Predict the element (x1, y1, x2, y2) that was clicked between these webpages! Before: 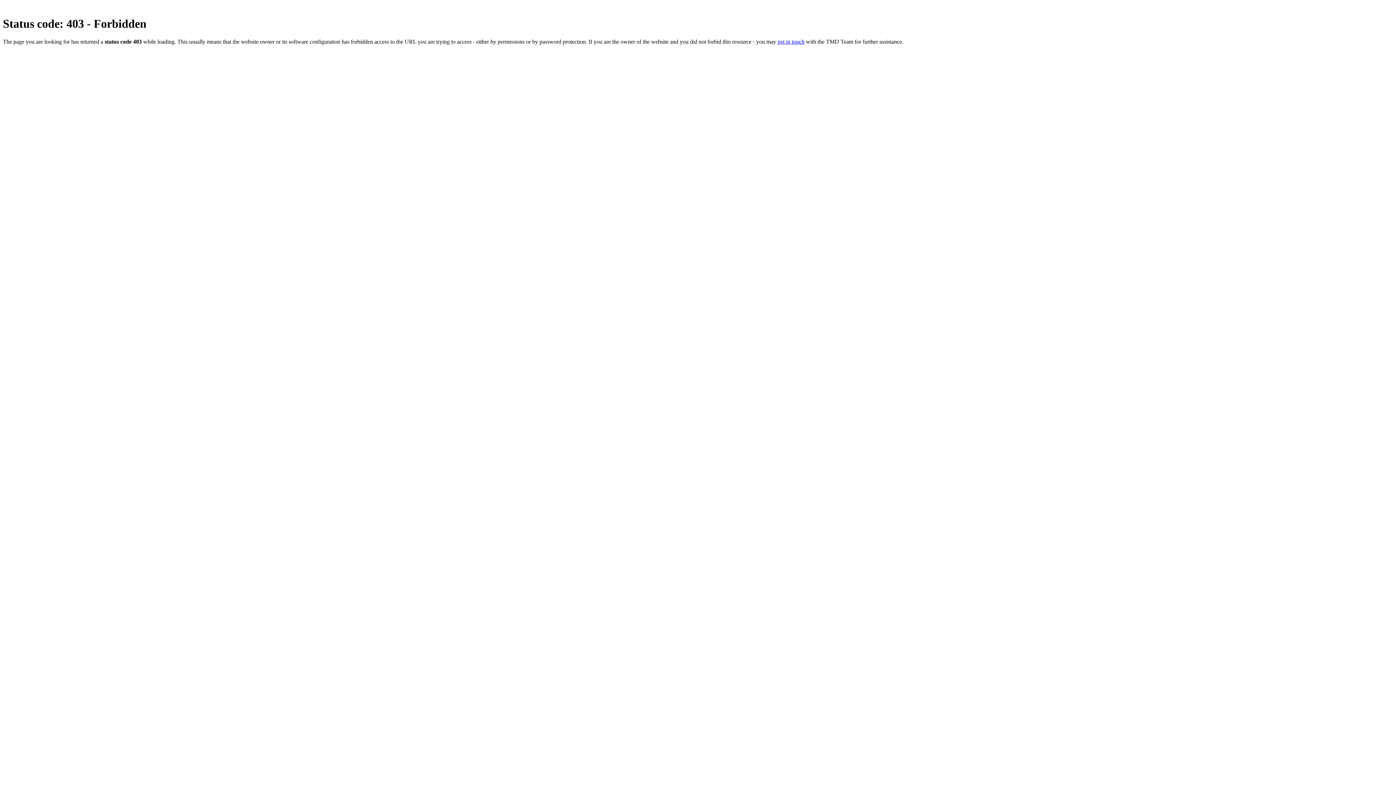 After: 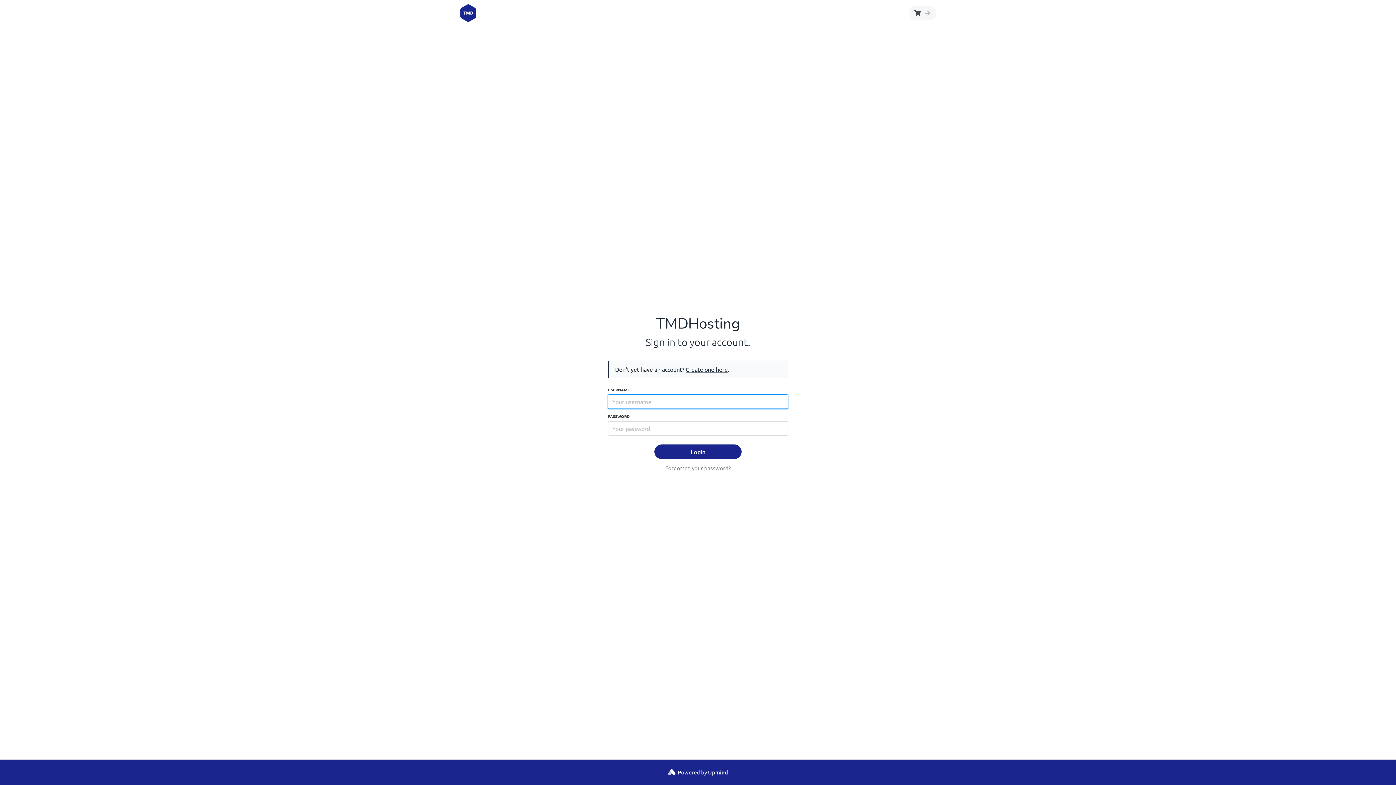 Action: label: get in touch bbox: (777, 38, 804, 44)